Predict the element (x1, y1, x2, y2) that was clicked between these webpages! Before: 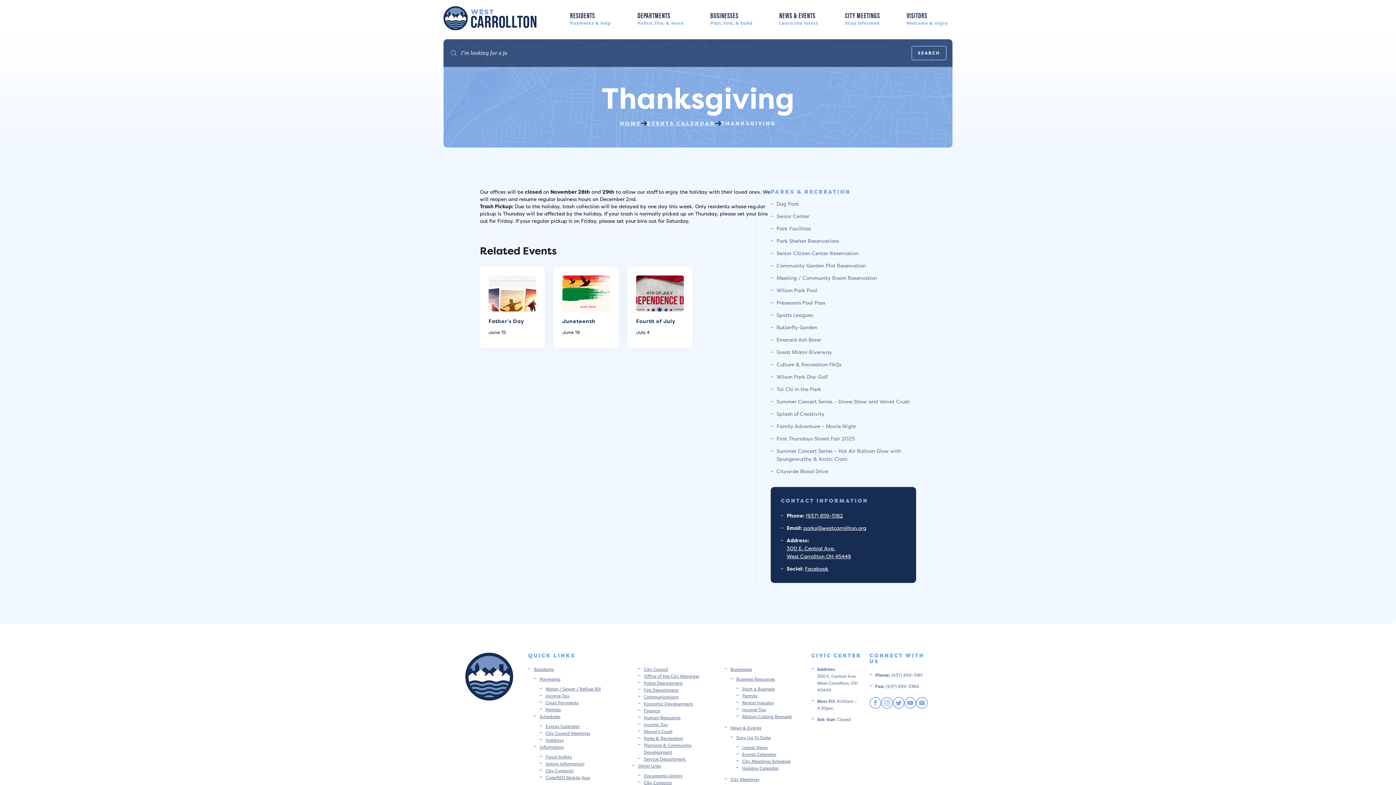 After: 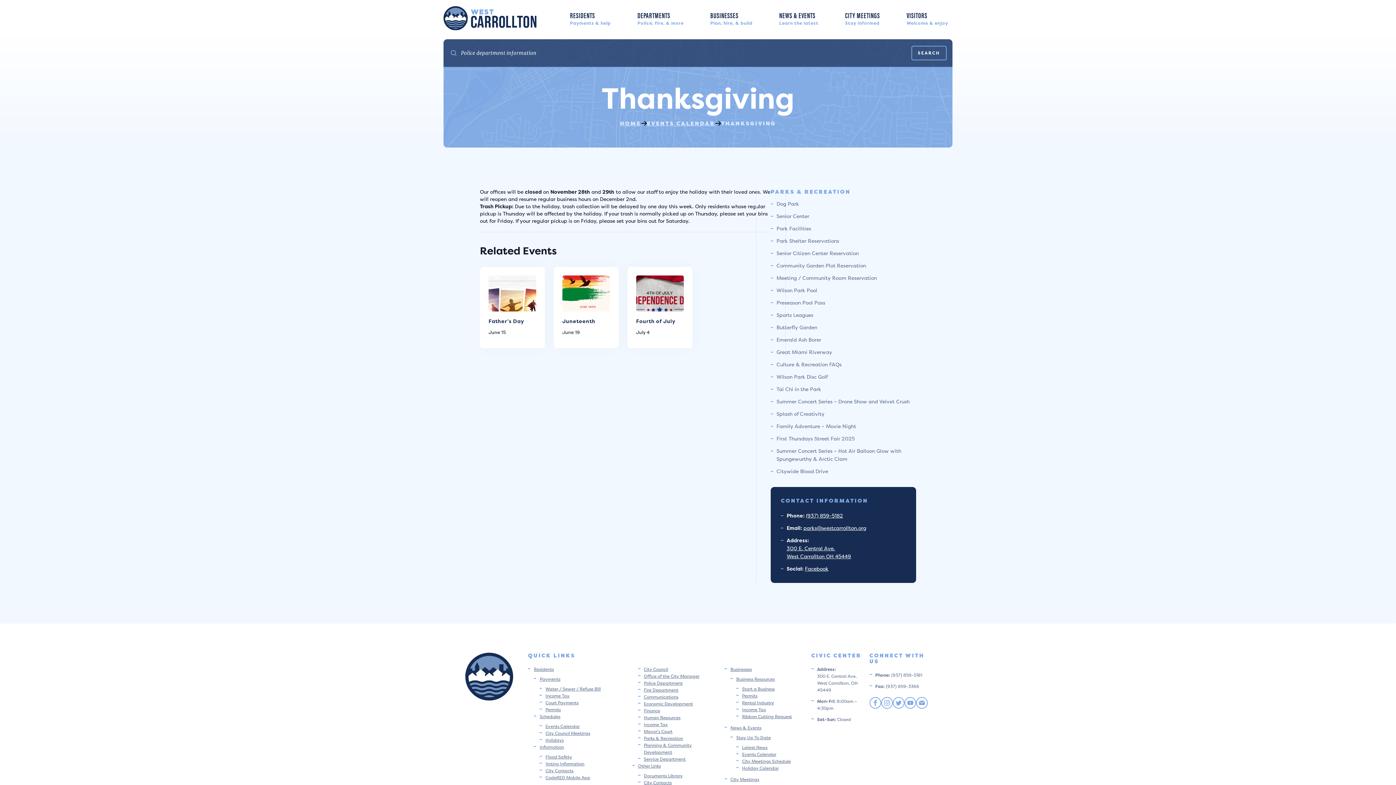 Action: bbox: (742, 706, 766, 713) label: Income Tax